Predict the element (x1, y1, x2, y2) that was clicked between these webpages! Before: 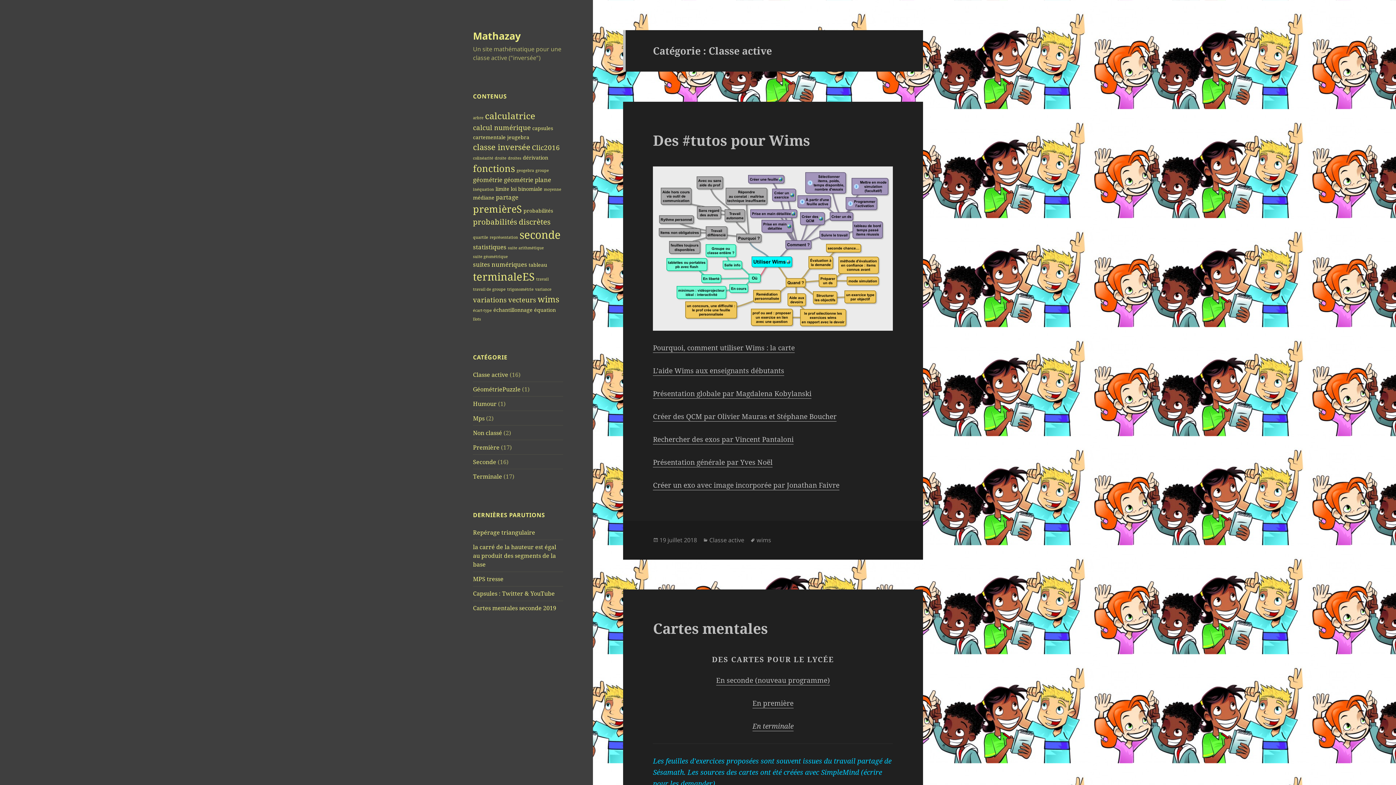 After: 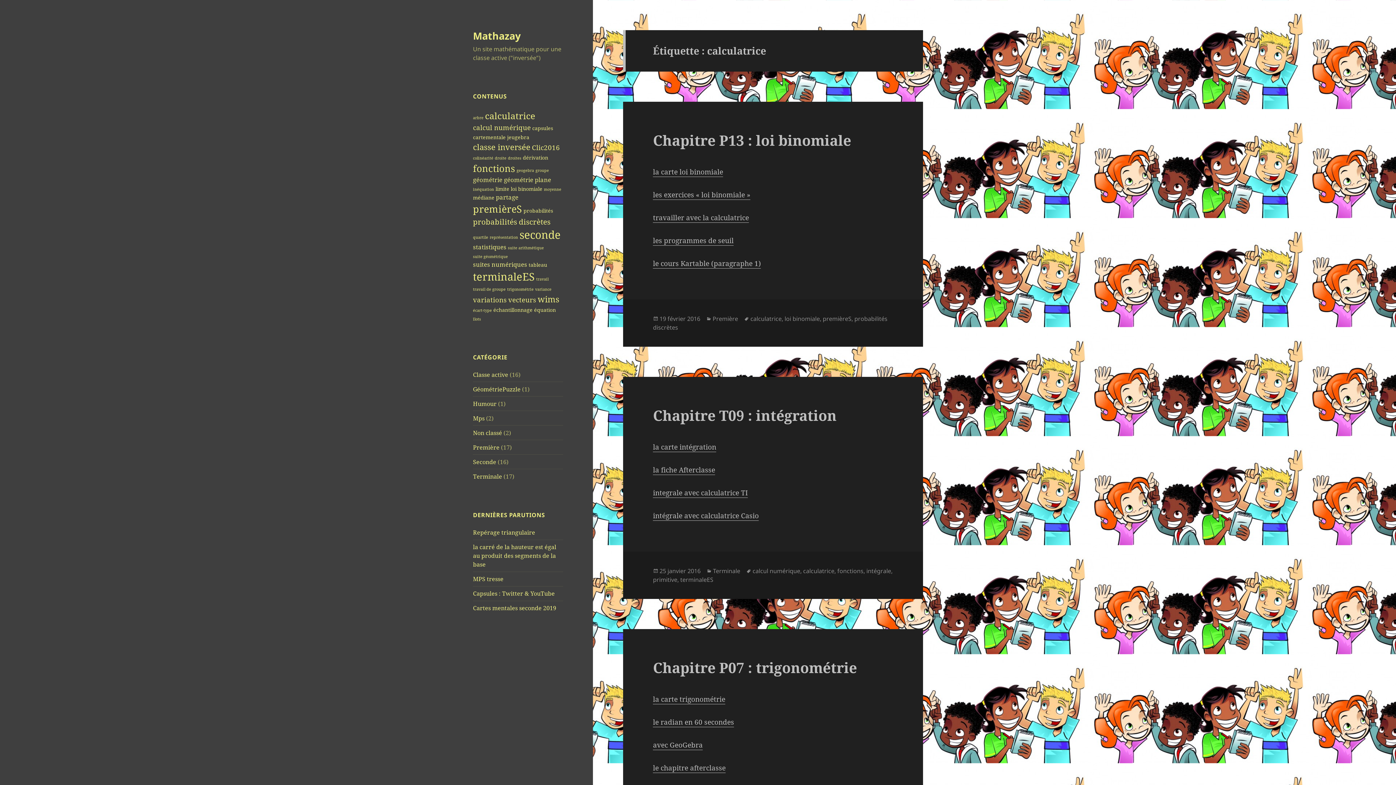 Action: label: calculatrice (9 éléments) bbox: (485, 109, 535, 121)